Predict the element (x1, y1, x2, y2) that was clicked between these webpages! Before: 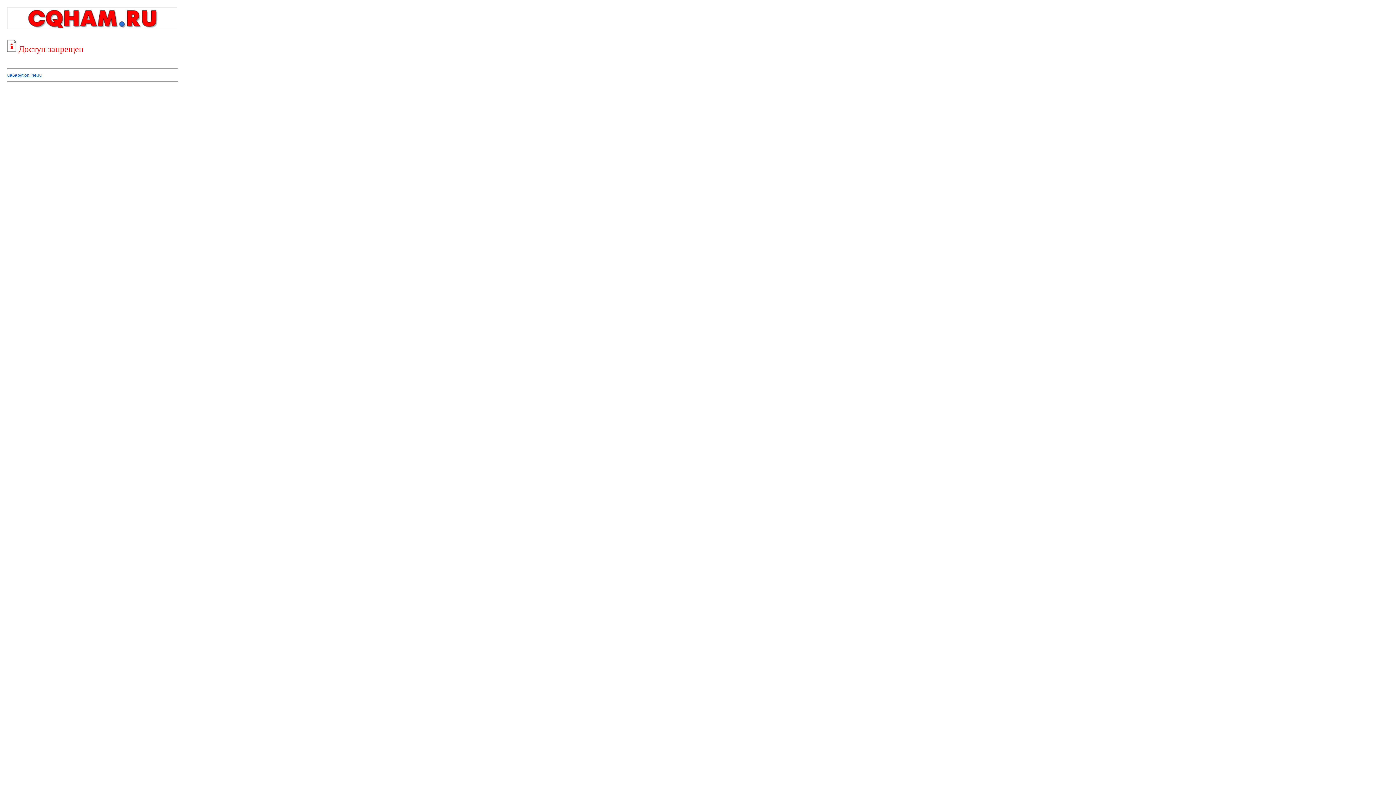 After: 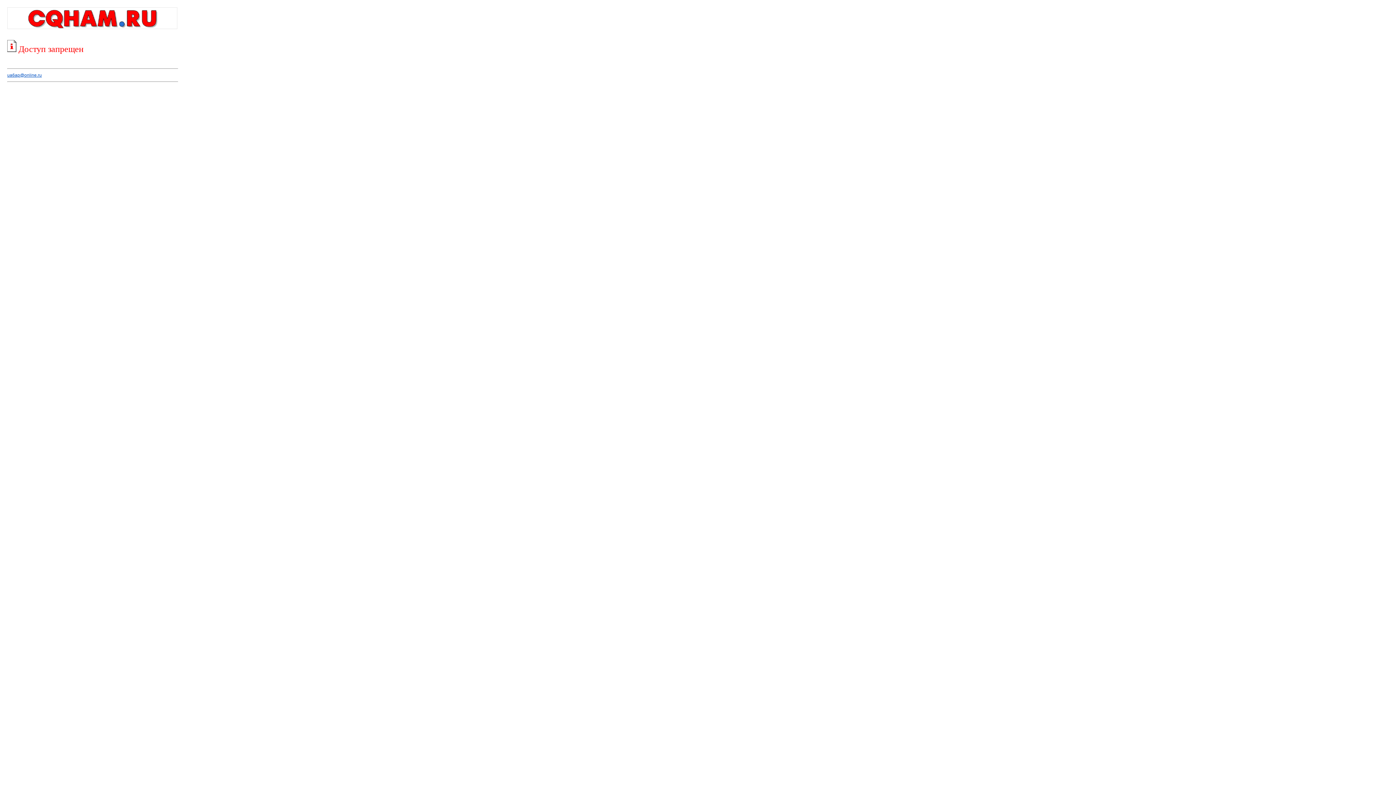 Action: label: ua6ap@online.ru bbox: (7, 72, 41, 77)